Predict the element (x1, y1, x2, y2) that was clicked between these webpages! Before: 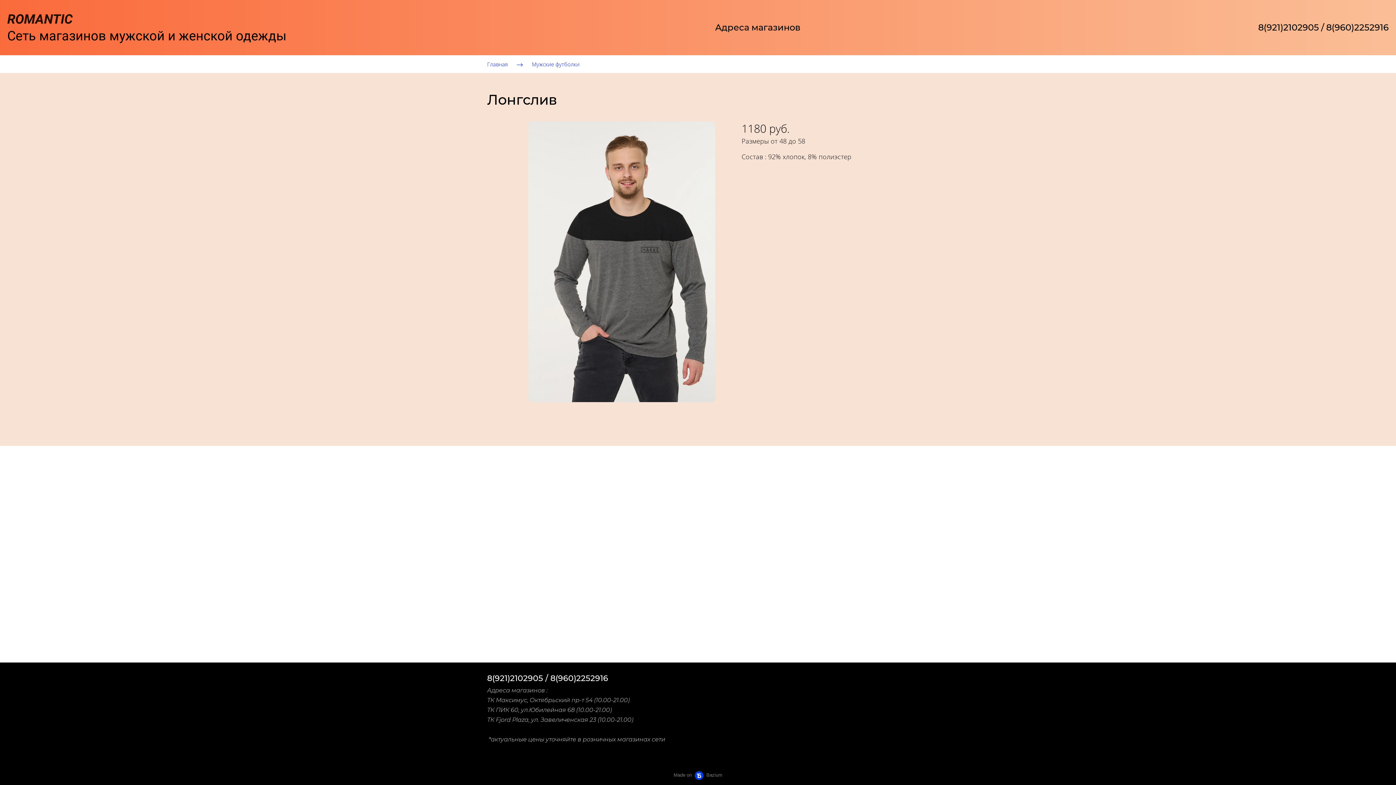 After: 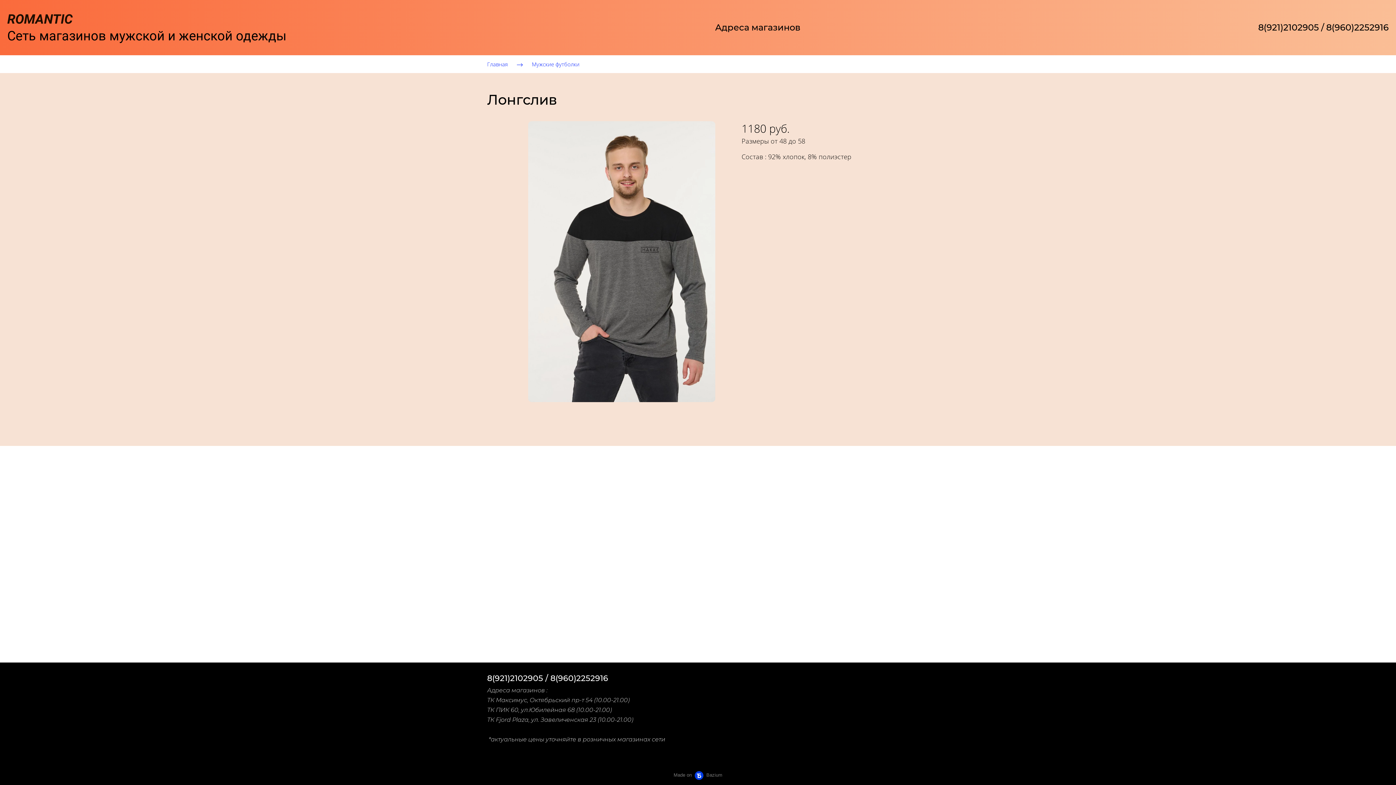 Action: label: 8(921)2102905 / 8(960)2252916 bbox: (1258, 22, 1389, 32)